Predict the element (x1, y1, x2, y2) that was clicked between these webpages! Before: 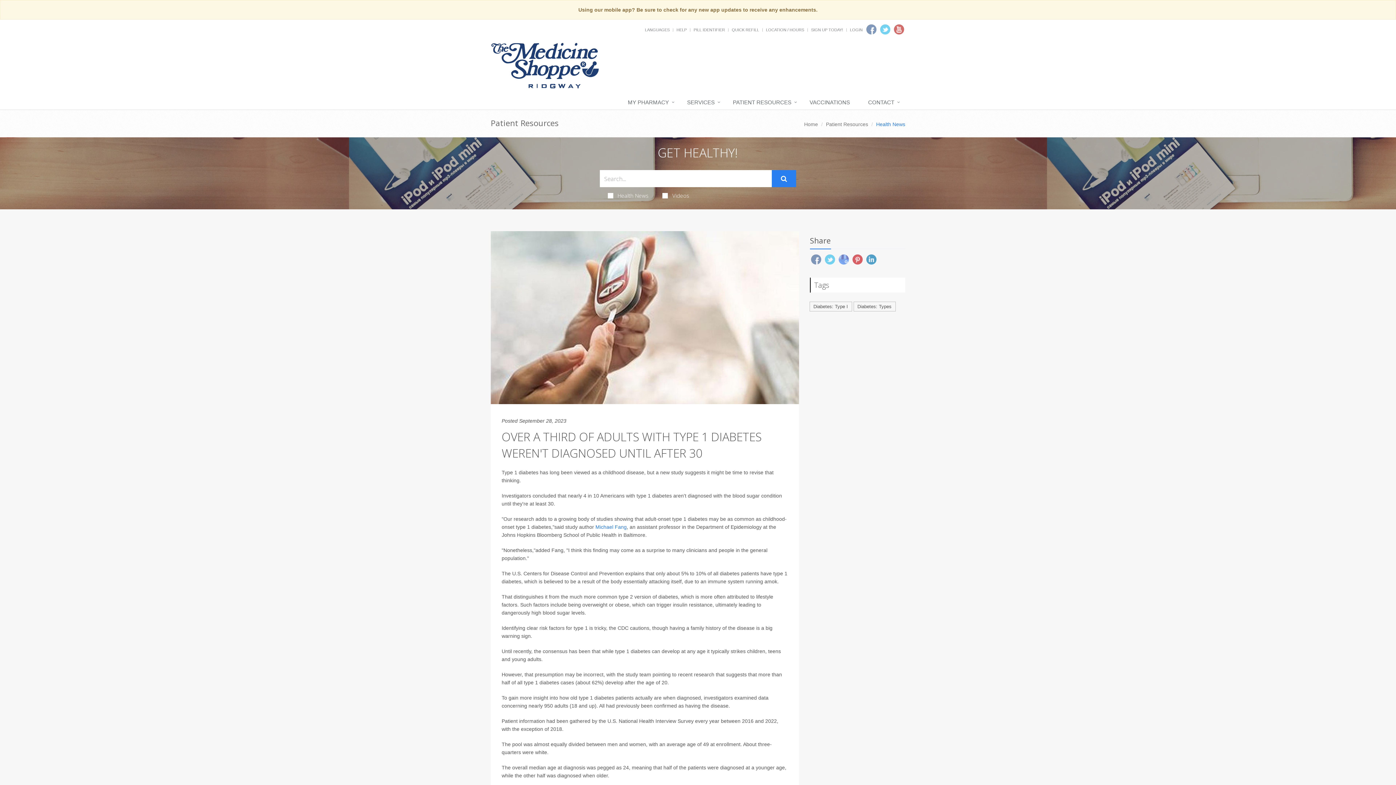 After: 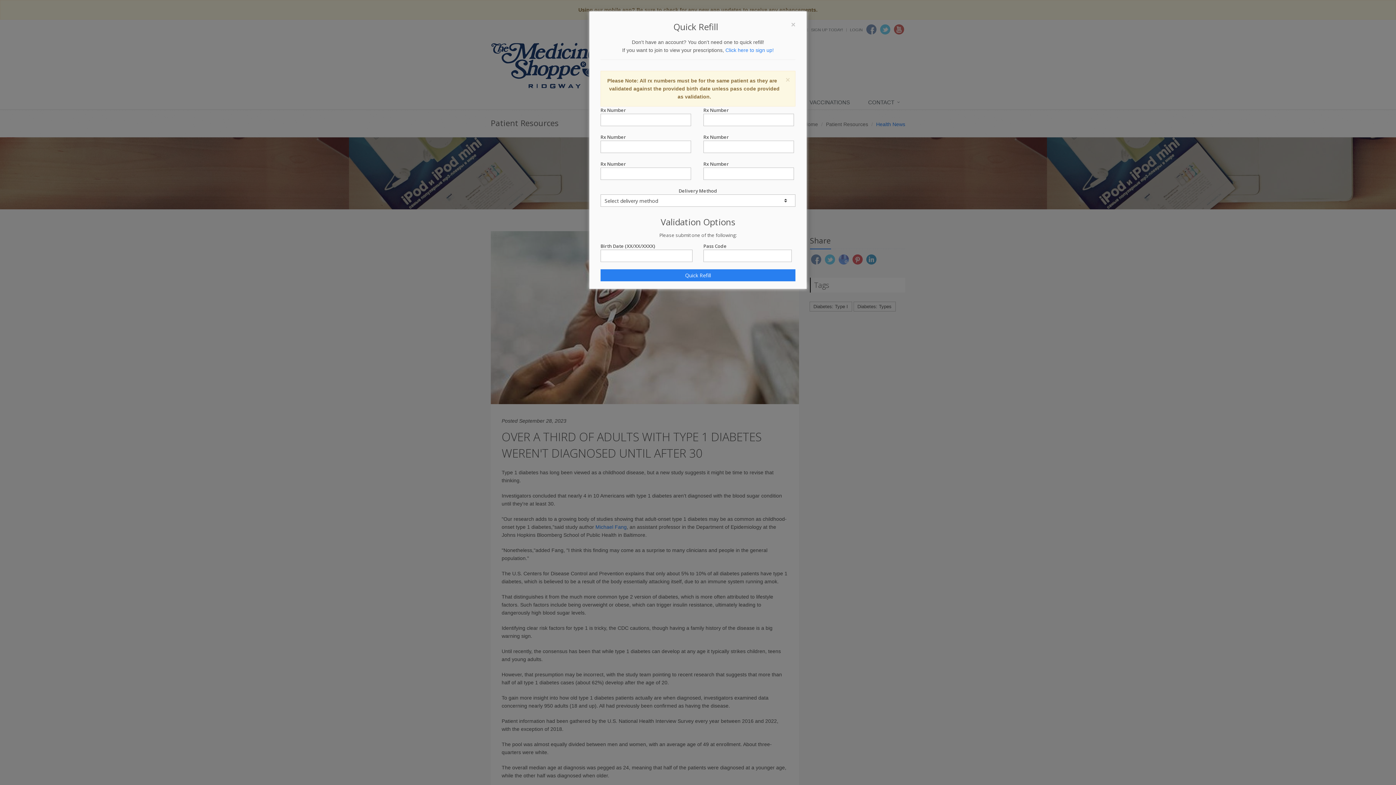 Action: label: QUICK REFILL bbox: (732, 27, 759, 32)